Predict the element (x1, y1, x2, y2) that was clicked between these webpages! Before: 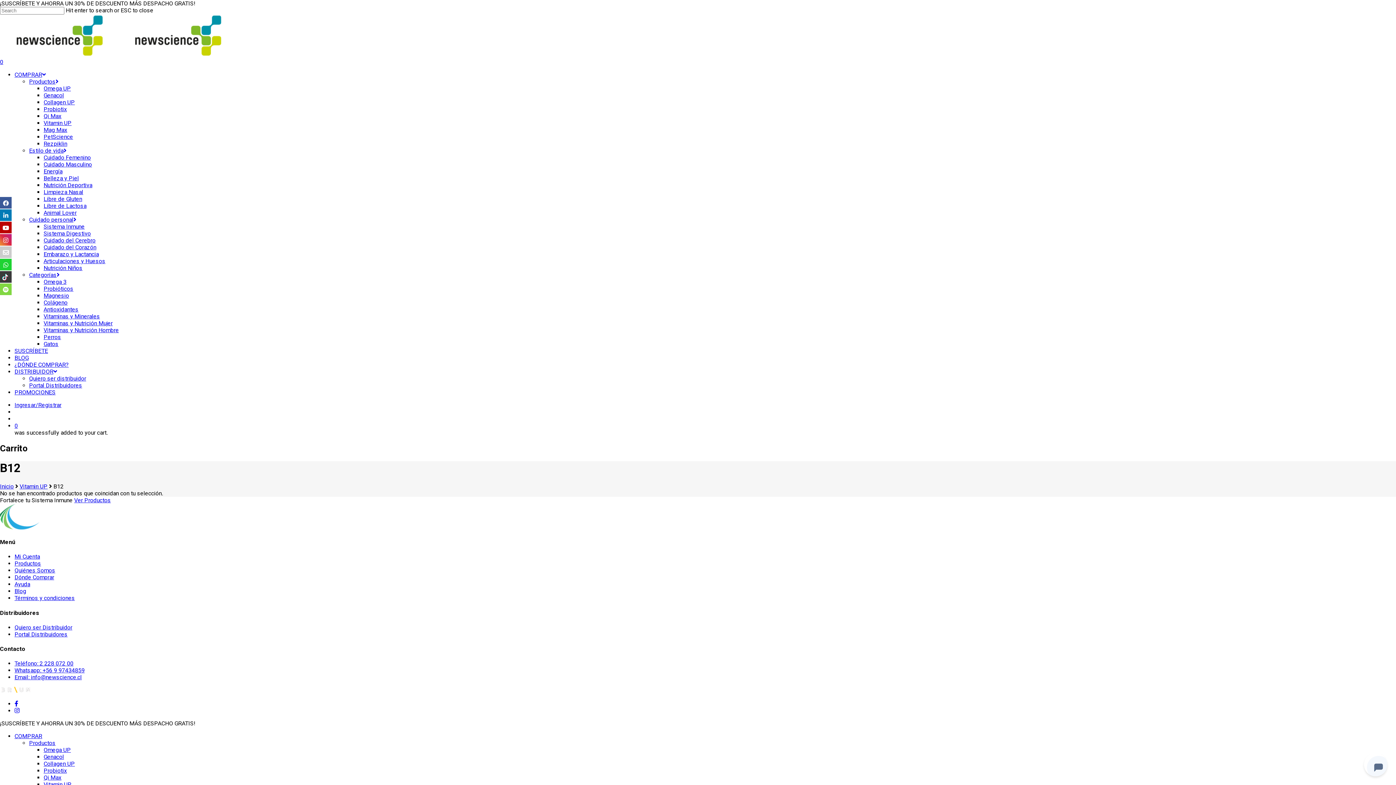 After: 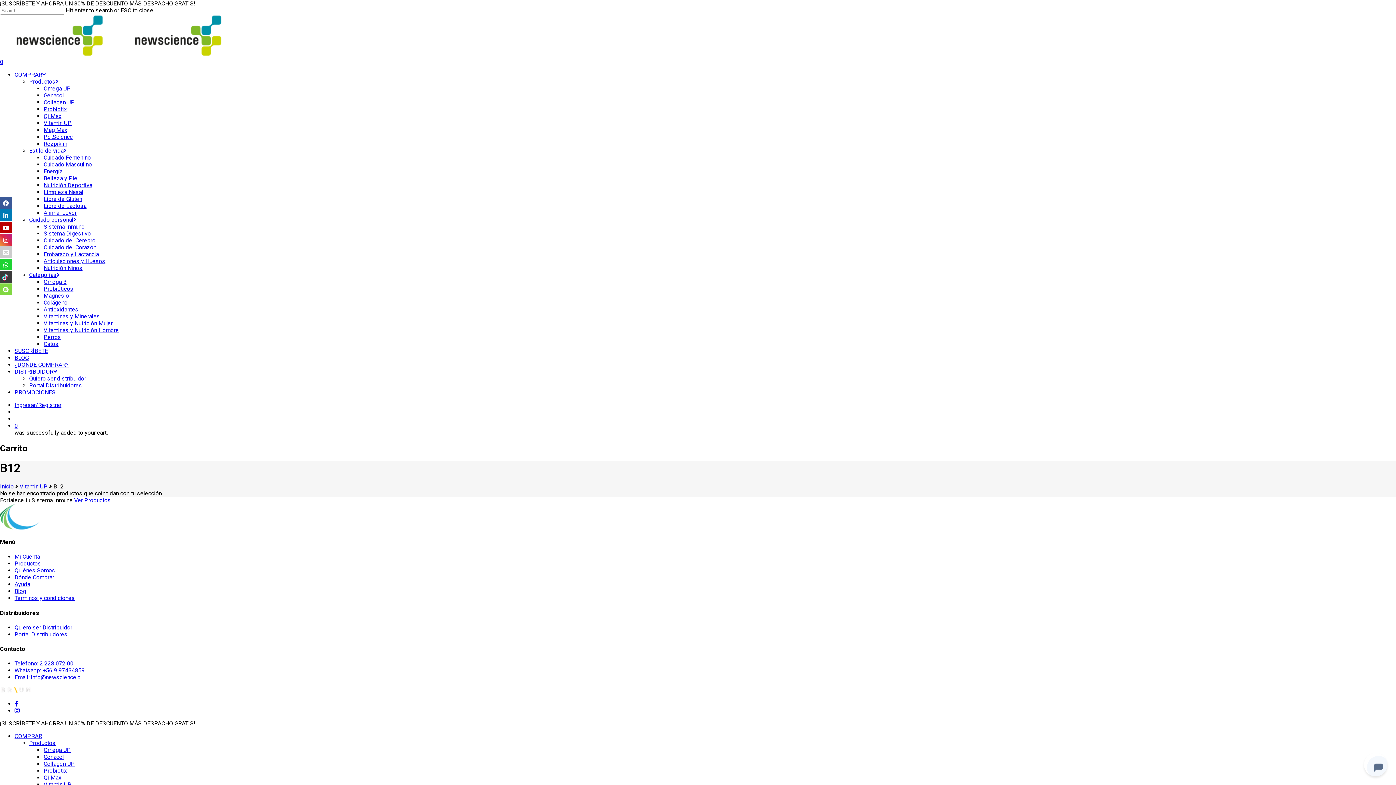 Action: bbox: (0, 688, 30, 695)